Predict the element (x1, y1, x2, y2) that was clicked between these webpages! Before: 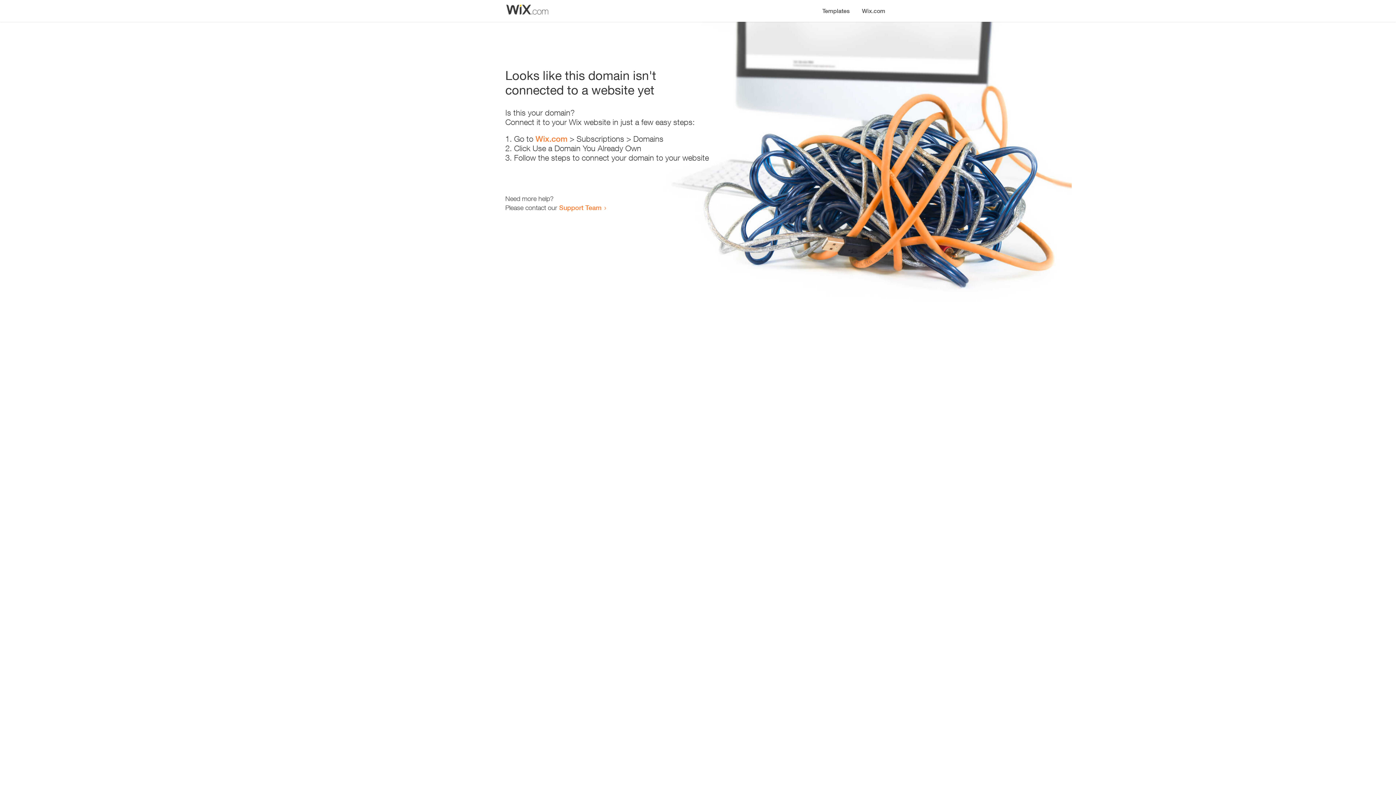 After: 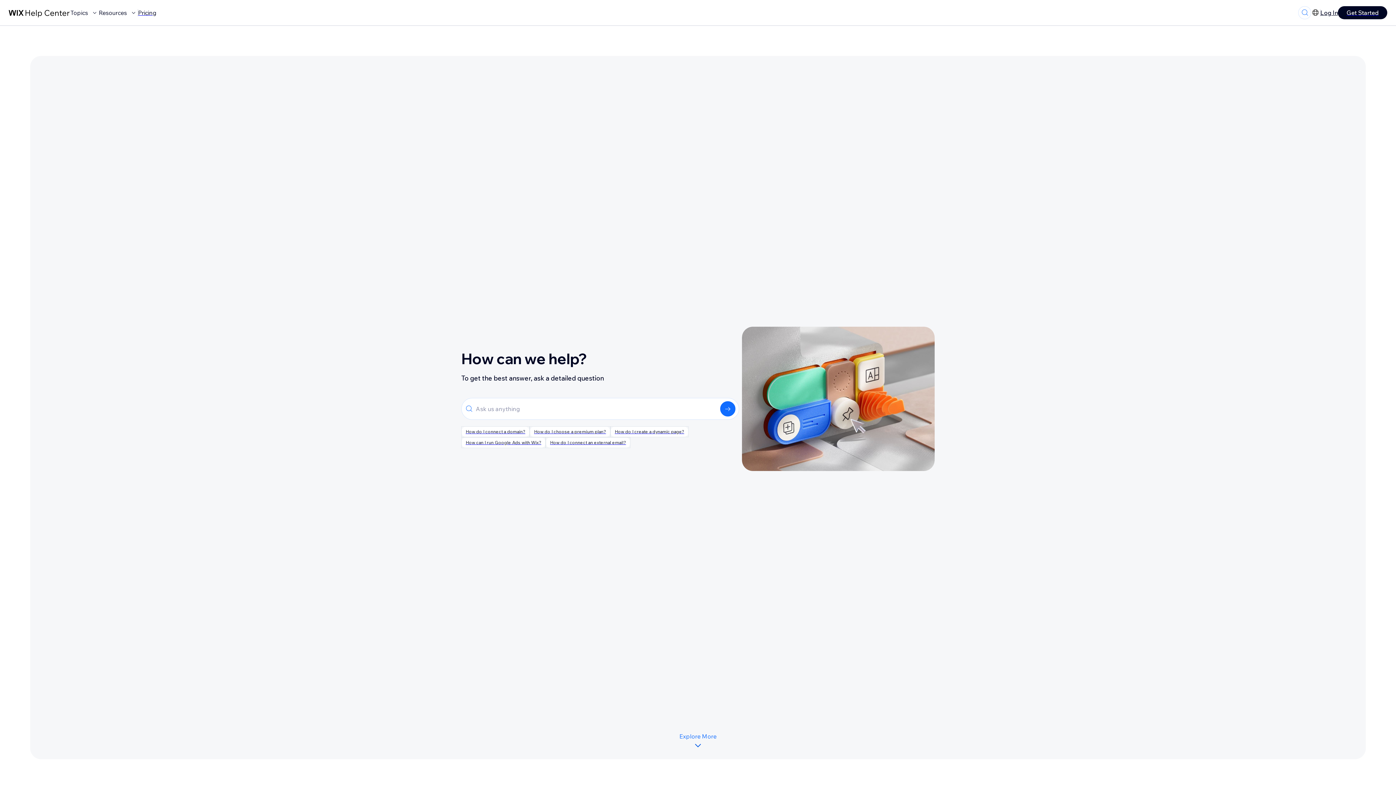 Action: bbox: (559, 203, 601, 211) label: Support Team